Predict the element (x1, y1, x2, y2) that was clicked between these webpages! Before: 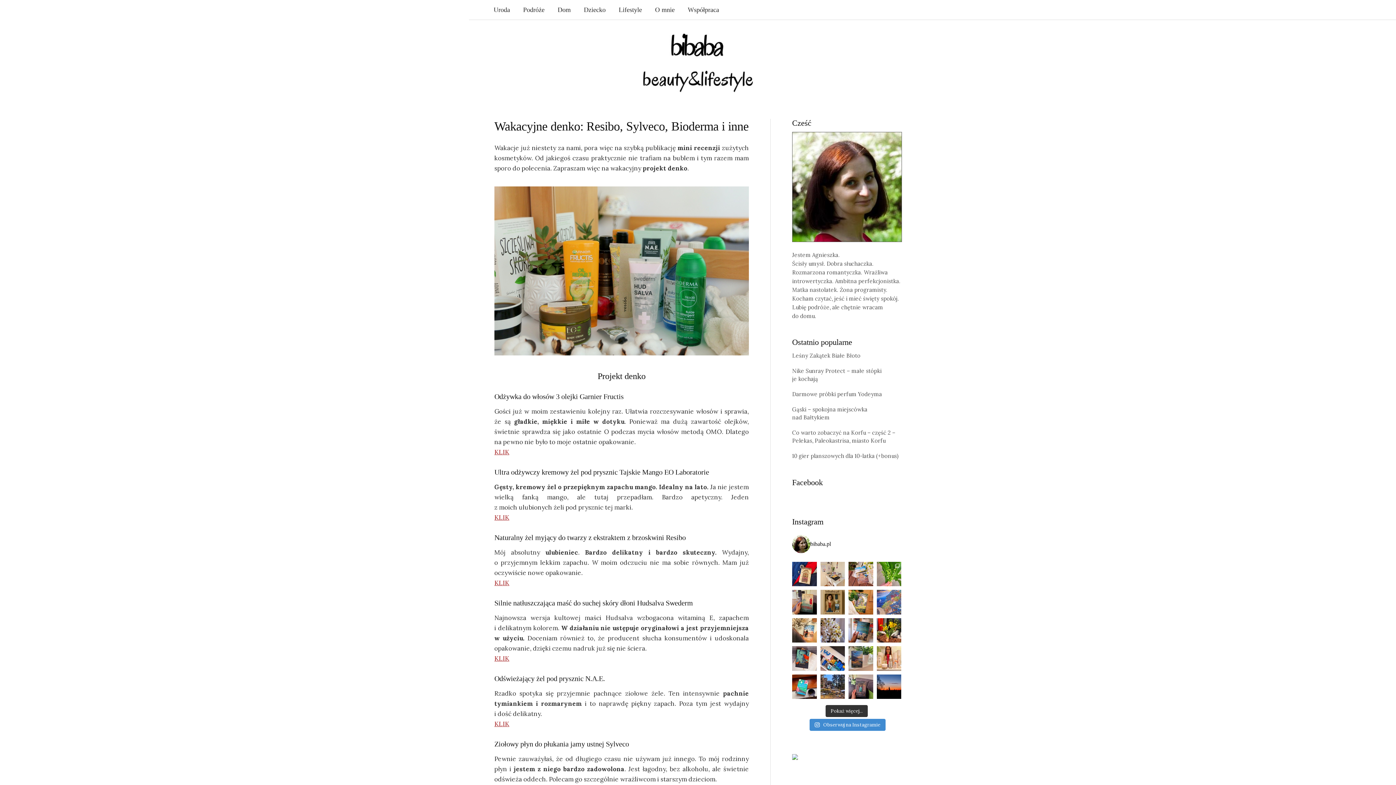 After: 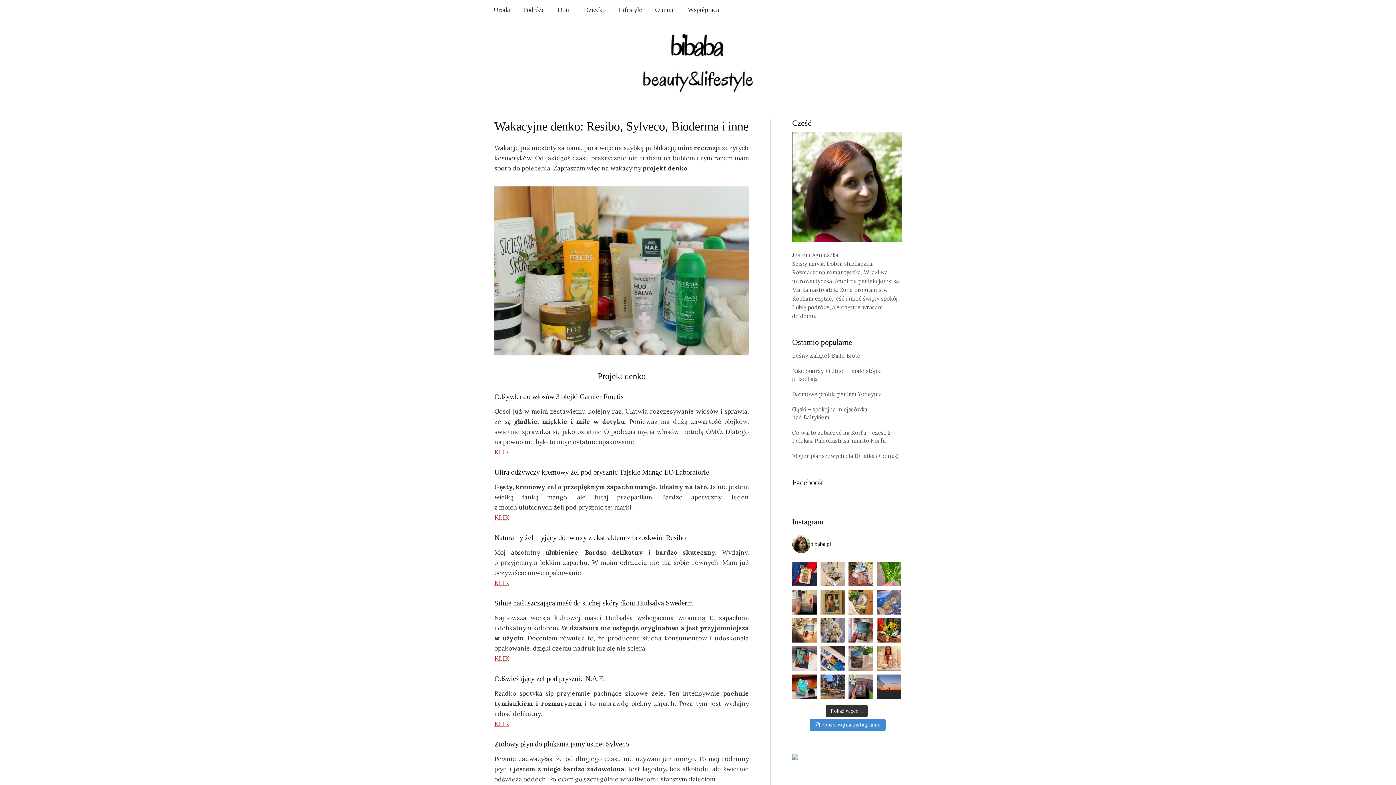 Action: label: Nigdy nie byłam rannym ptaszkiem i mam wrażenie, bbox: (876, 674, 901, 699)